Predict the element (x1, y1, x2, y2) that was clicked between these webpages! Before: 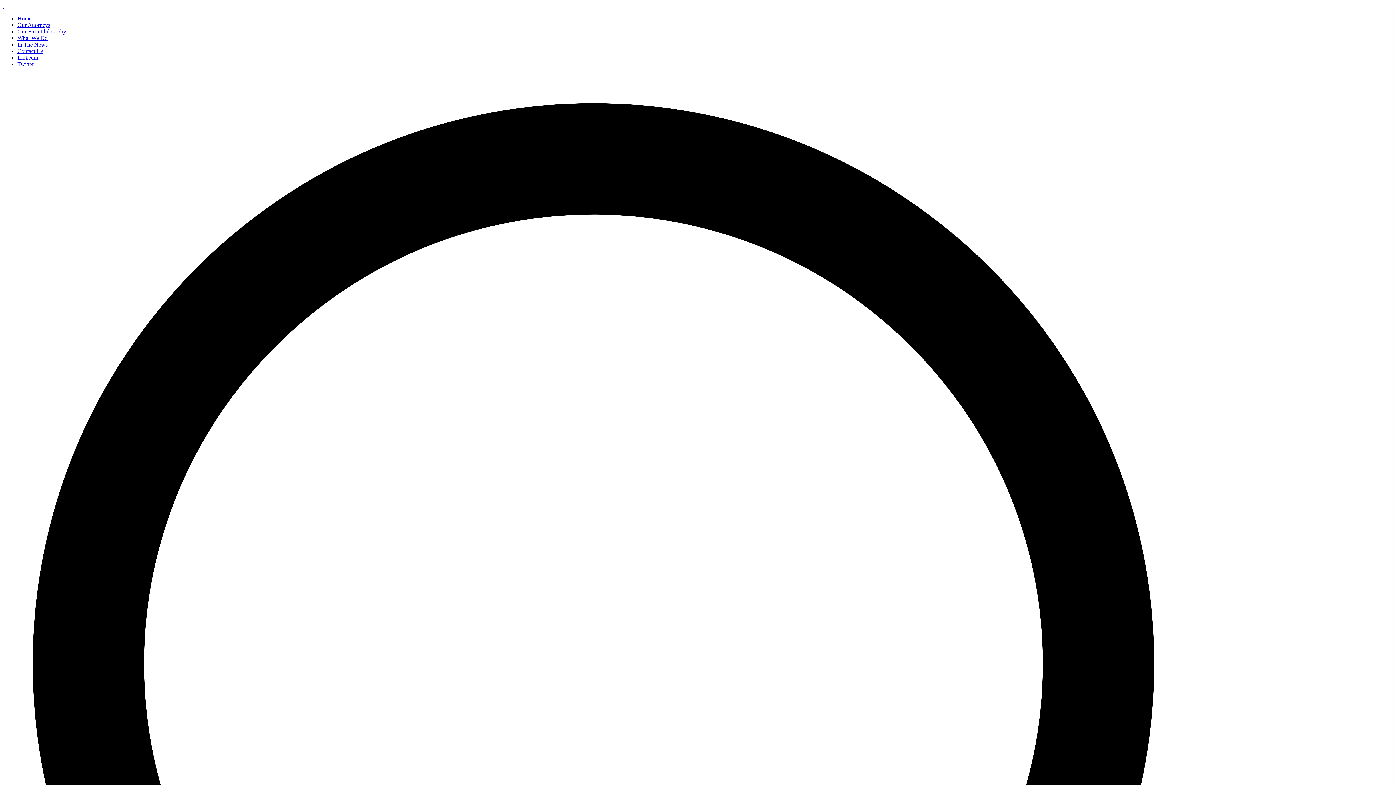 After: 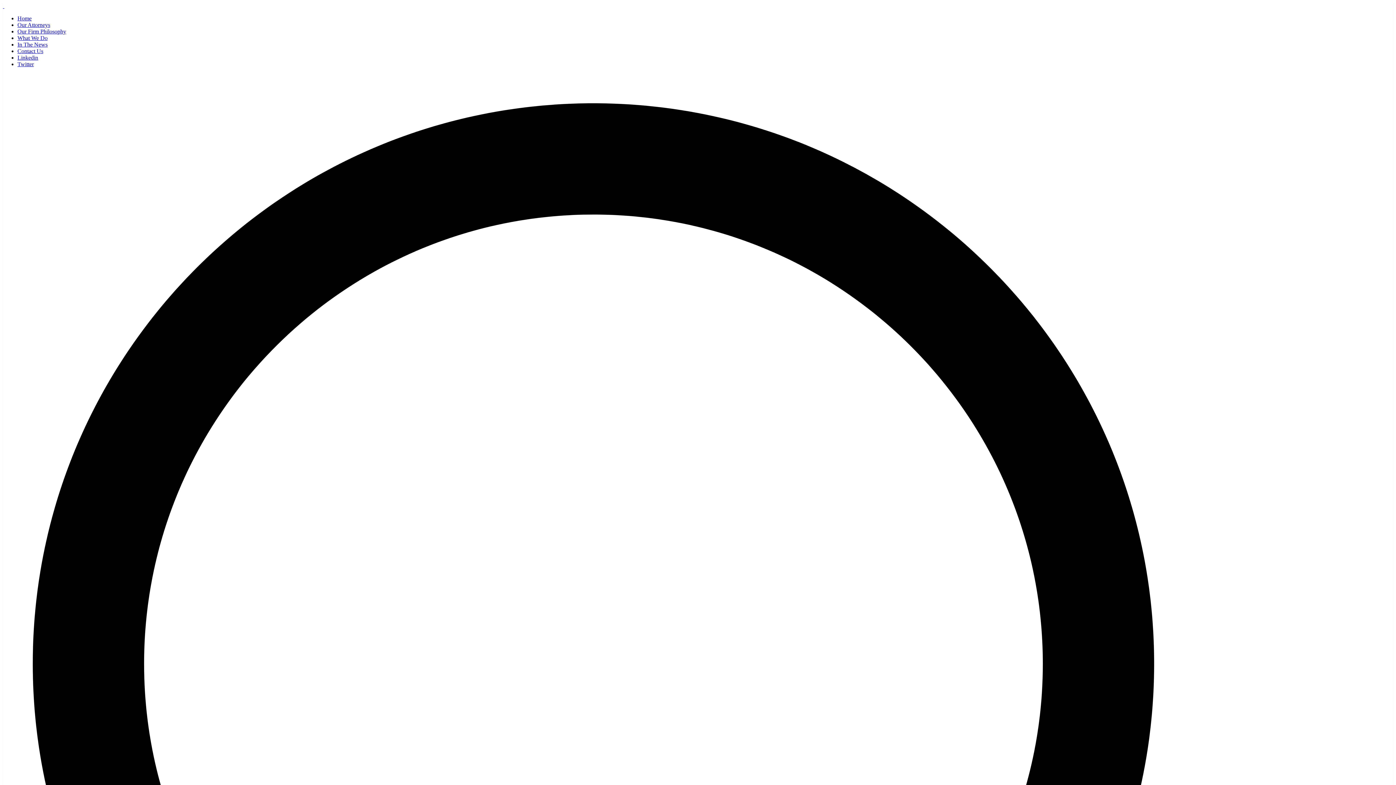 Action: label: What We Do bbox: (17, 34, 47, 41)